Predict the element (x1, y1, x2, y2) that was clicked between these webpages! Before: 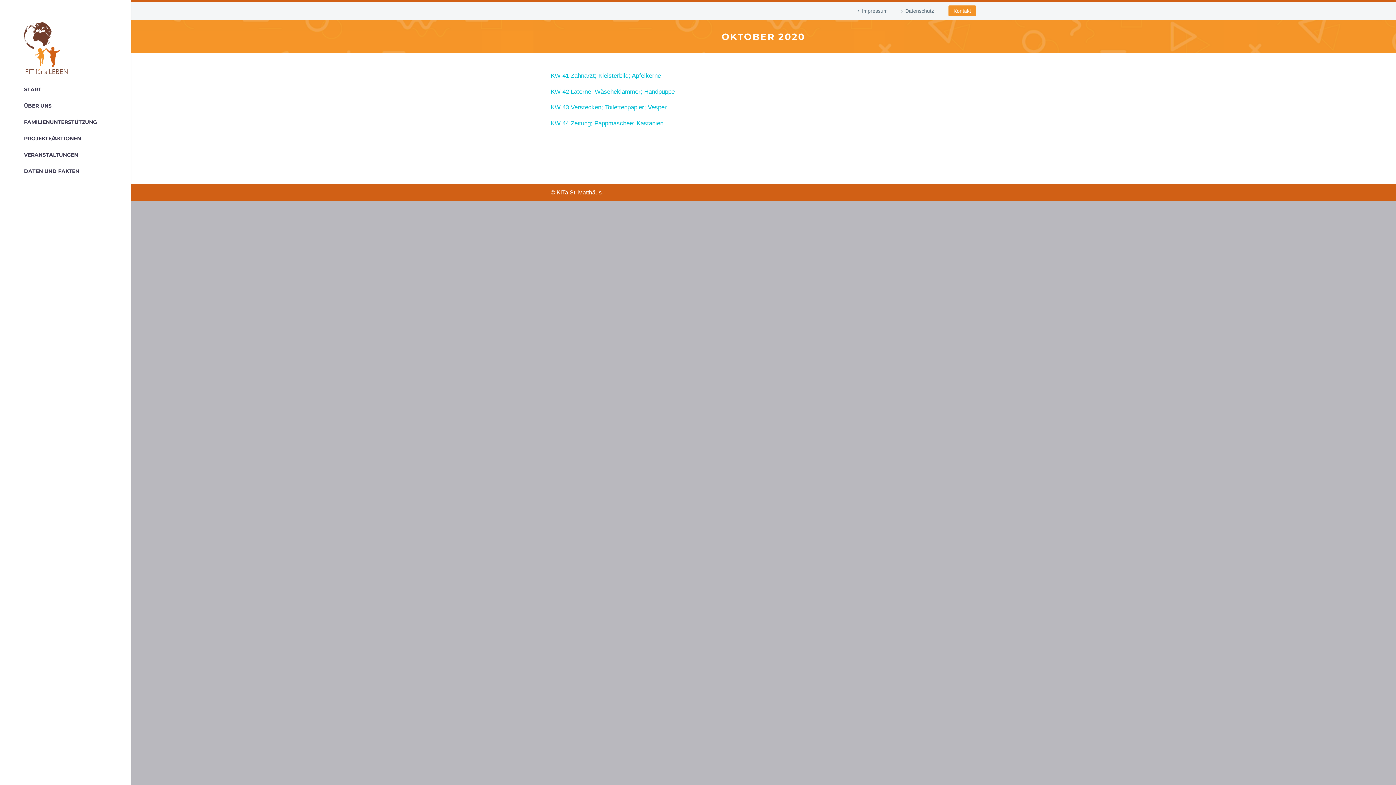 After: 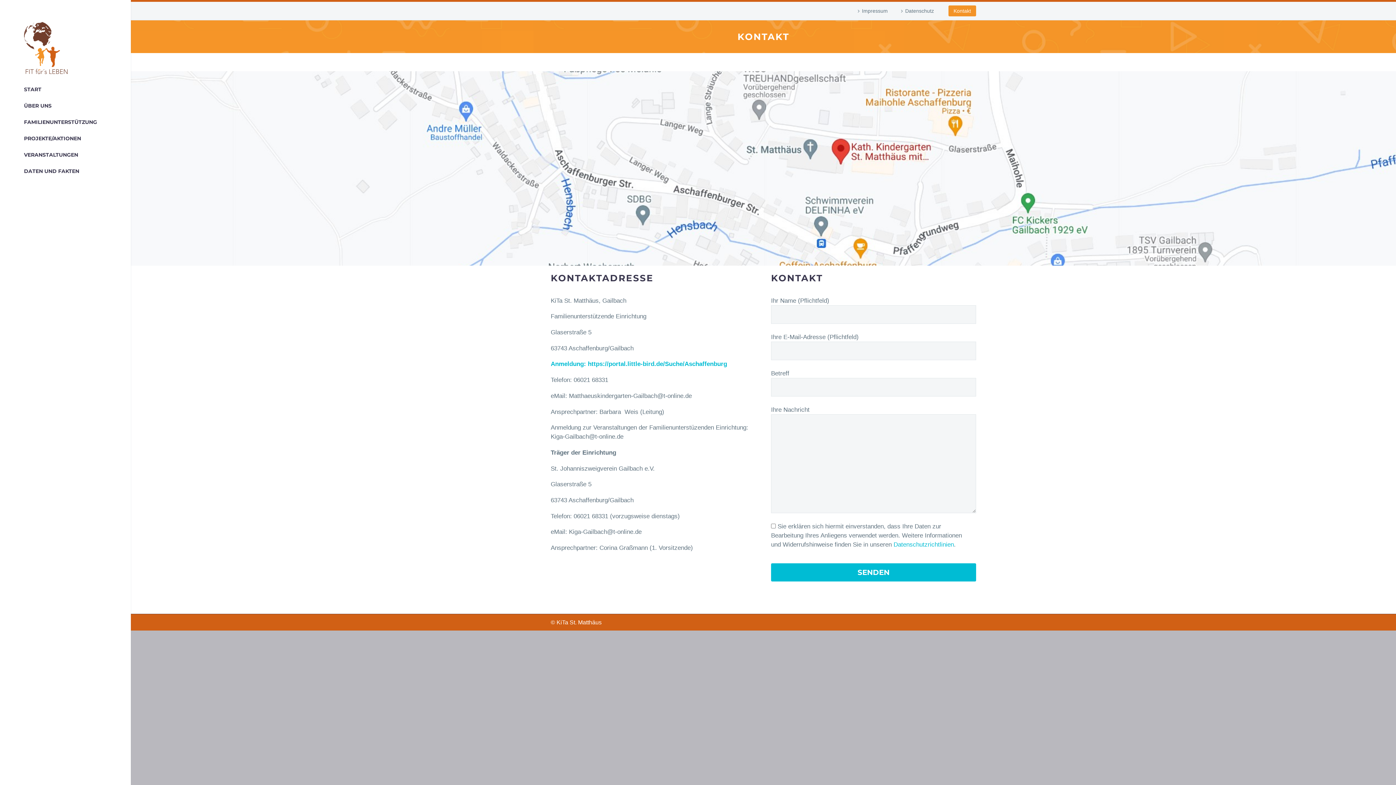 Action: label: Kontakt bbox: (948, 5, 976, 16)